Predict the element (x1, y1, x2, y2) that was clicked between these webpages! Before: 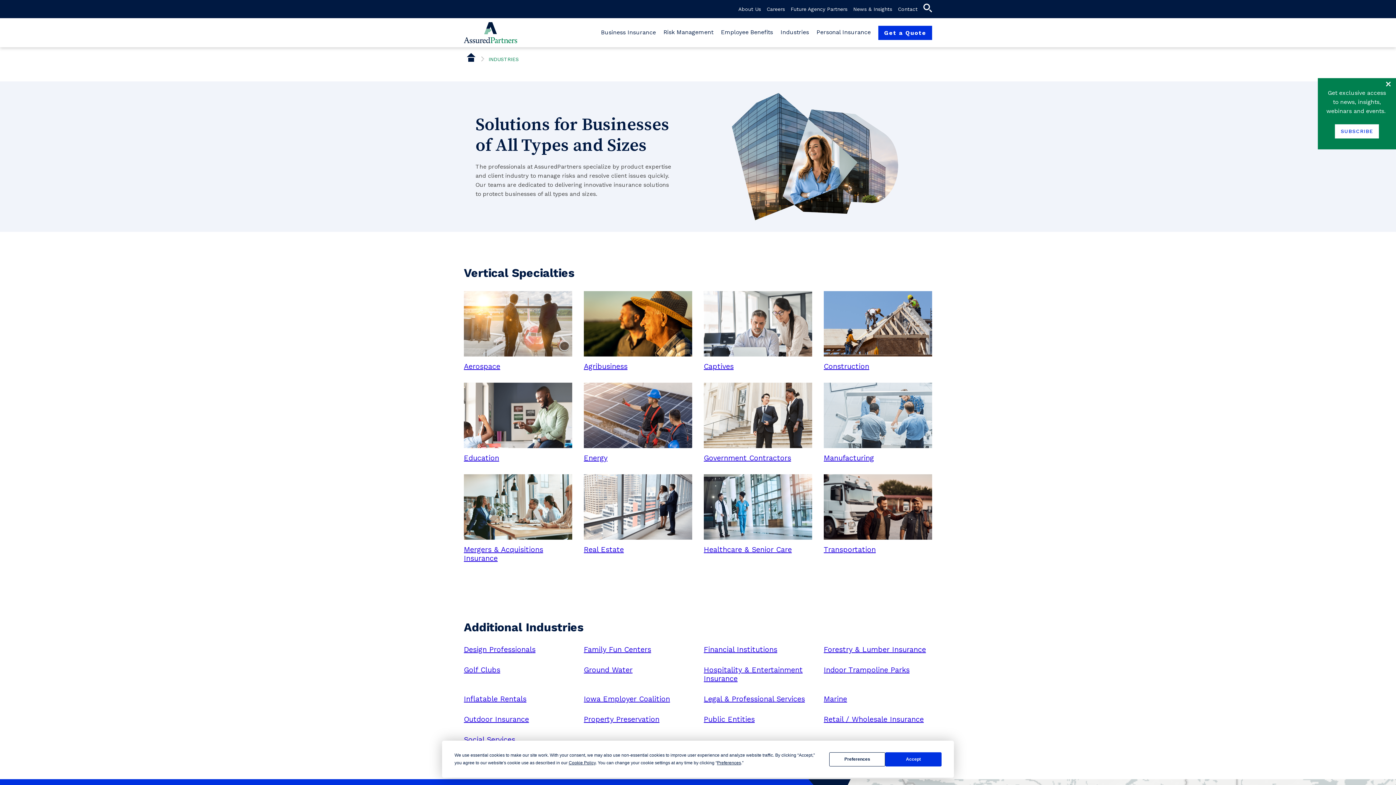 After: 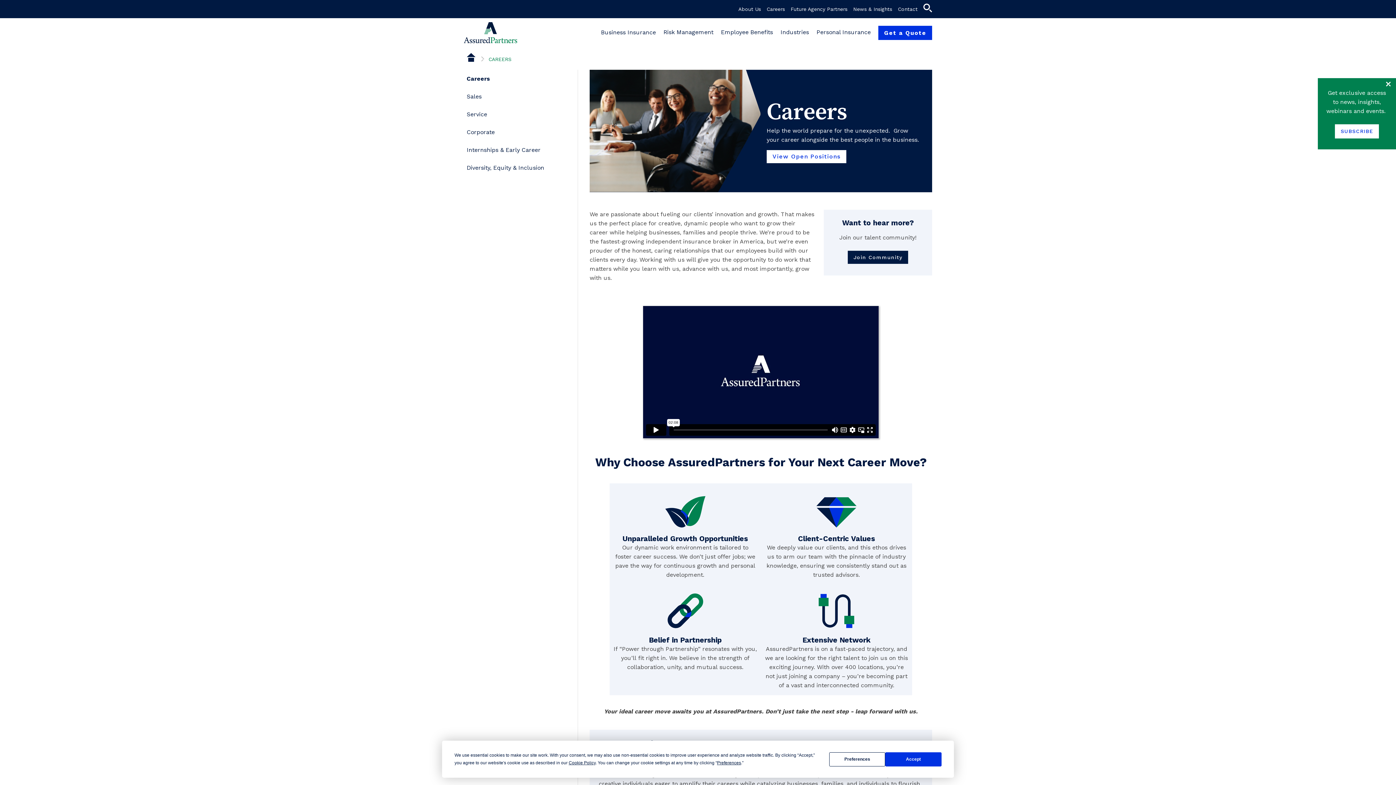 Action: bbox: (766, 6, 785, 12) label: Careers